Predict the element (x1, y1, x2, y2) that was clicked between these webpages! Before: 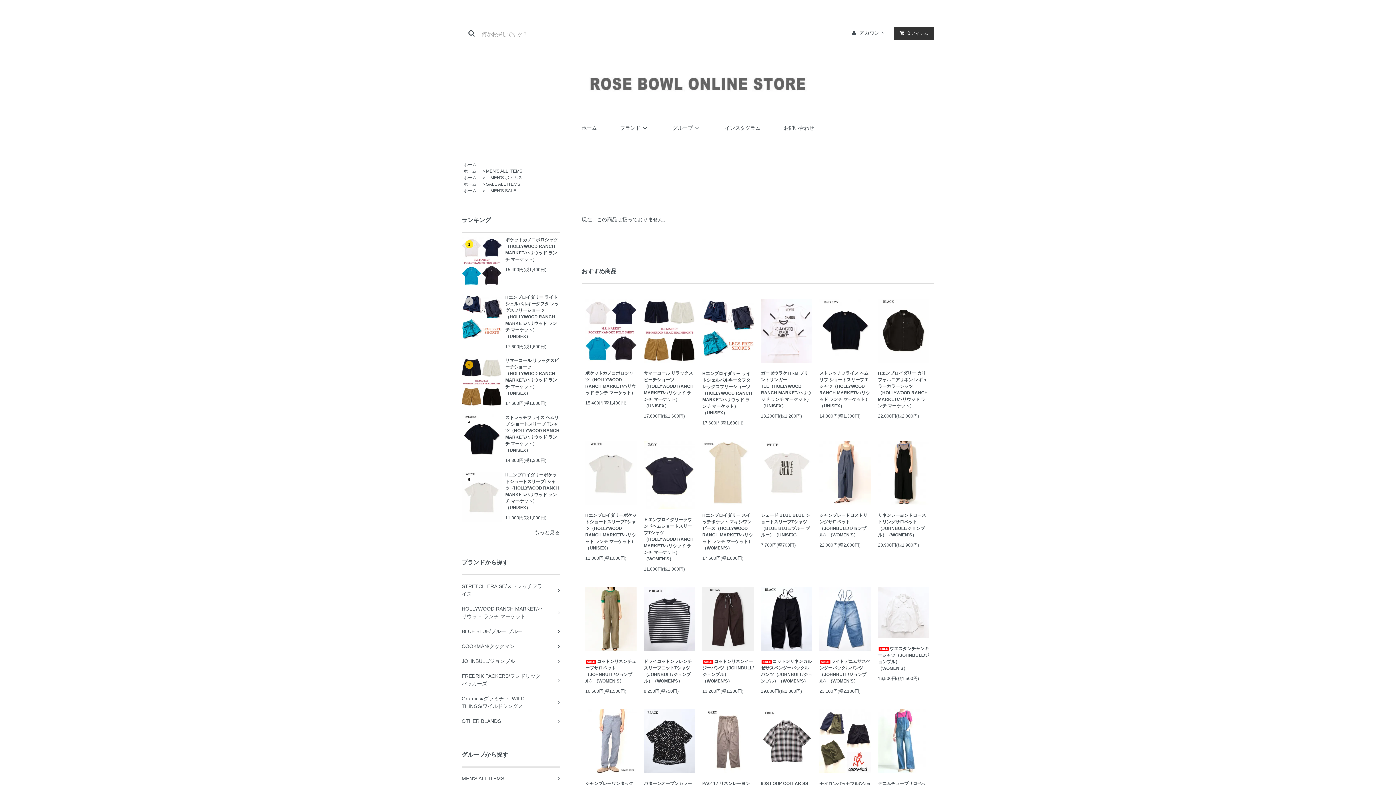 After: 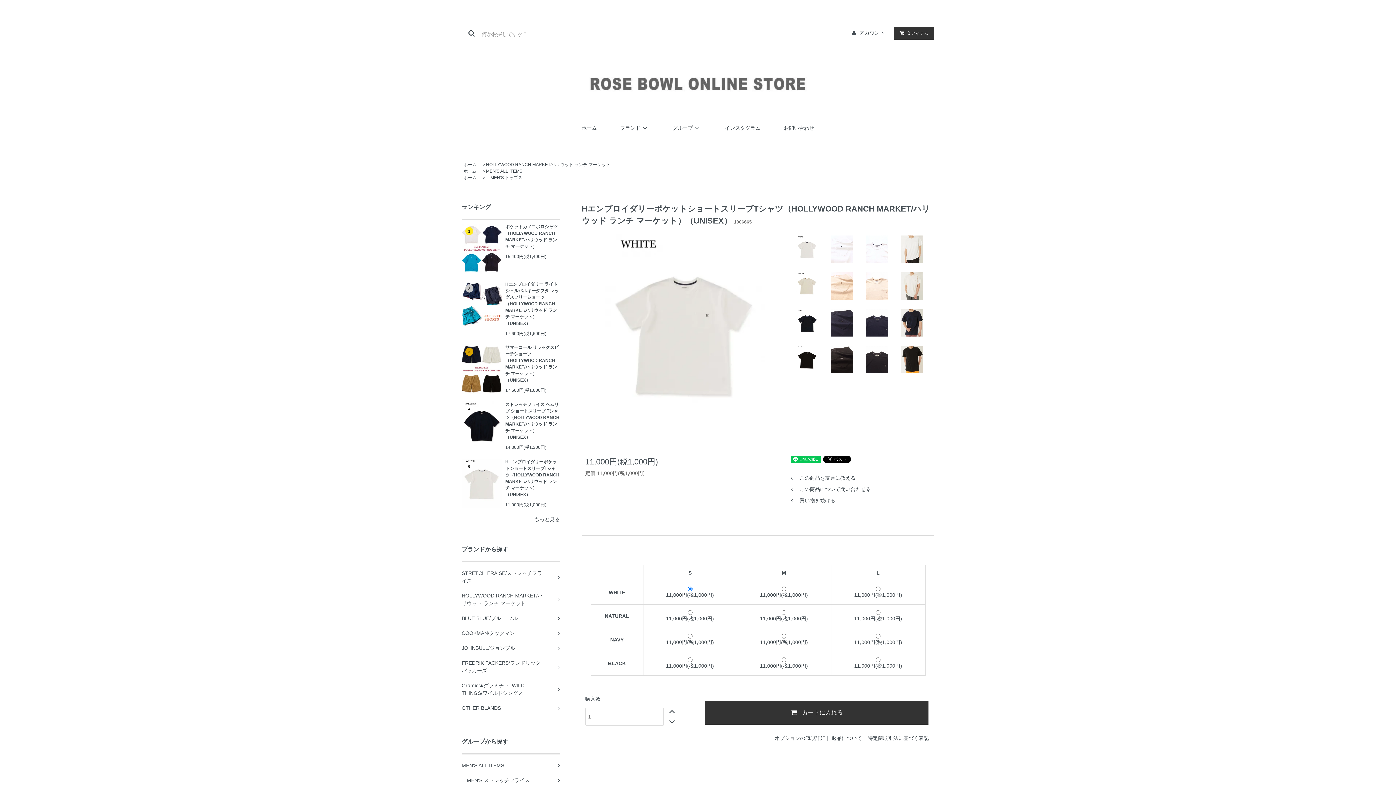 Action: label: HエンブロイダリーポケットショートスリーブTシャツ（HOLLYWOOD RANCH MARKET/ハリウッド ランチ マーケット）（UNISEX） bbox: (505, 471, 560, 511)